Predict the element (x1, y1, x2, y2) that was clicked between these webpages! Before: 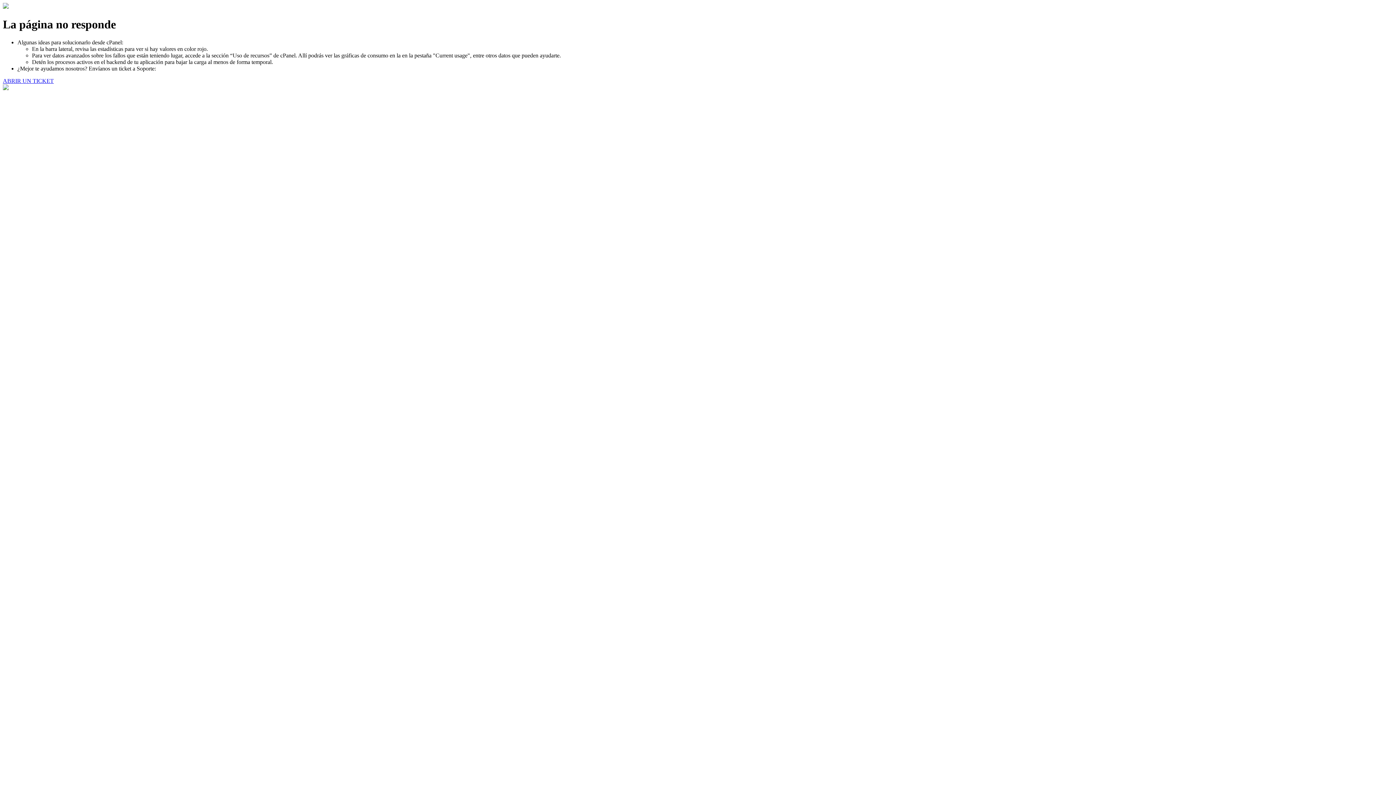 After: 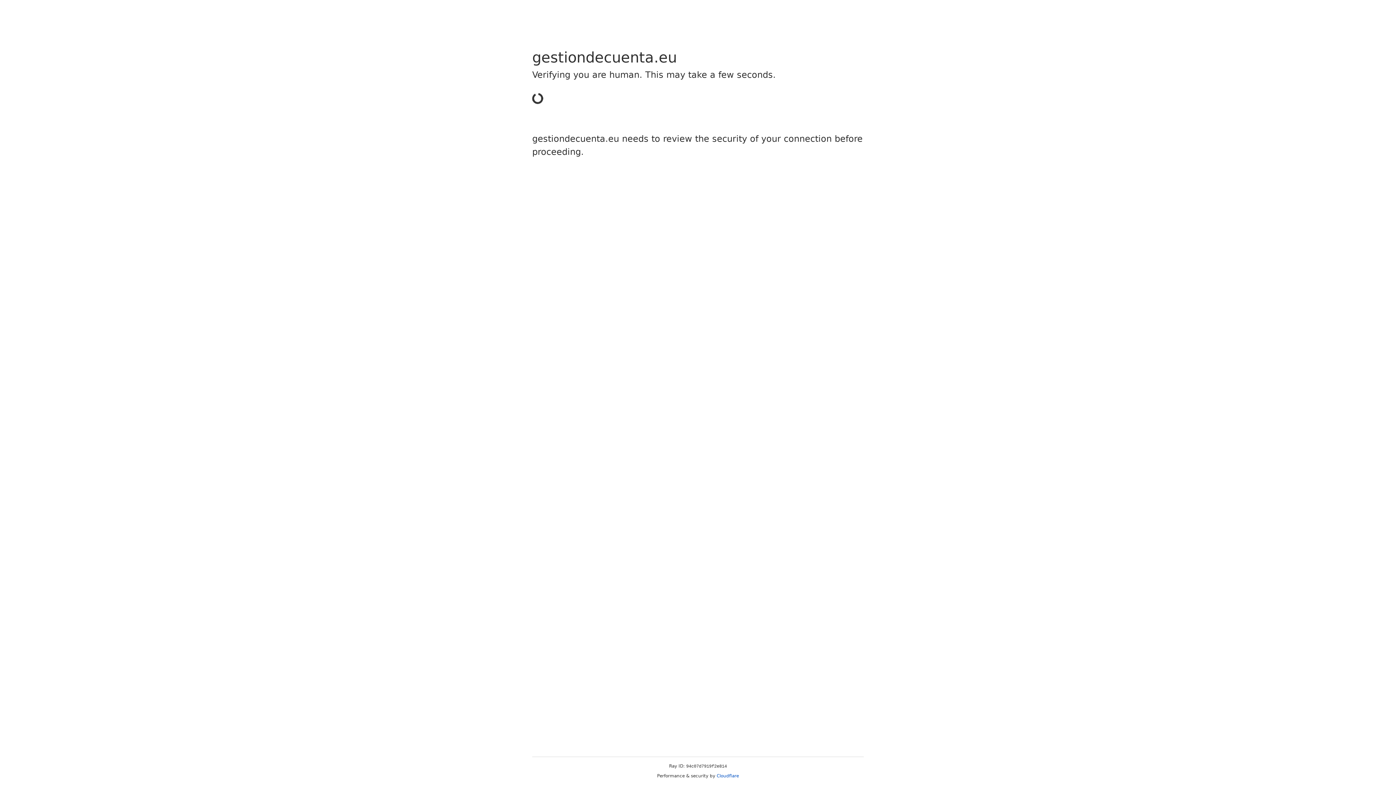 Action: bbox: (2, 77, 53, 83) label: ABRIR UN TICKET